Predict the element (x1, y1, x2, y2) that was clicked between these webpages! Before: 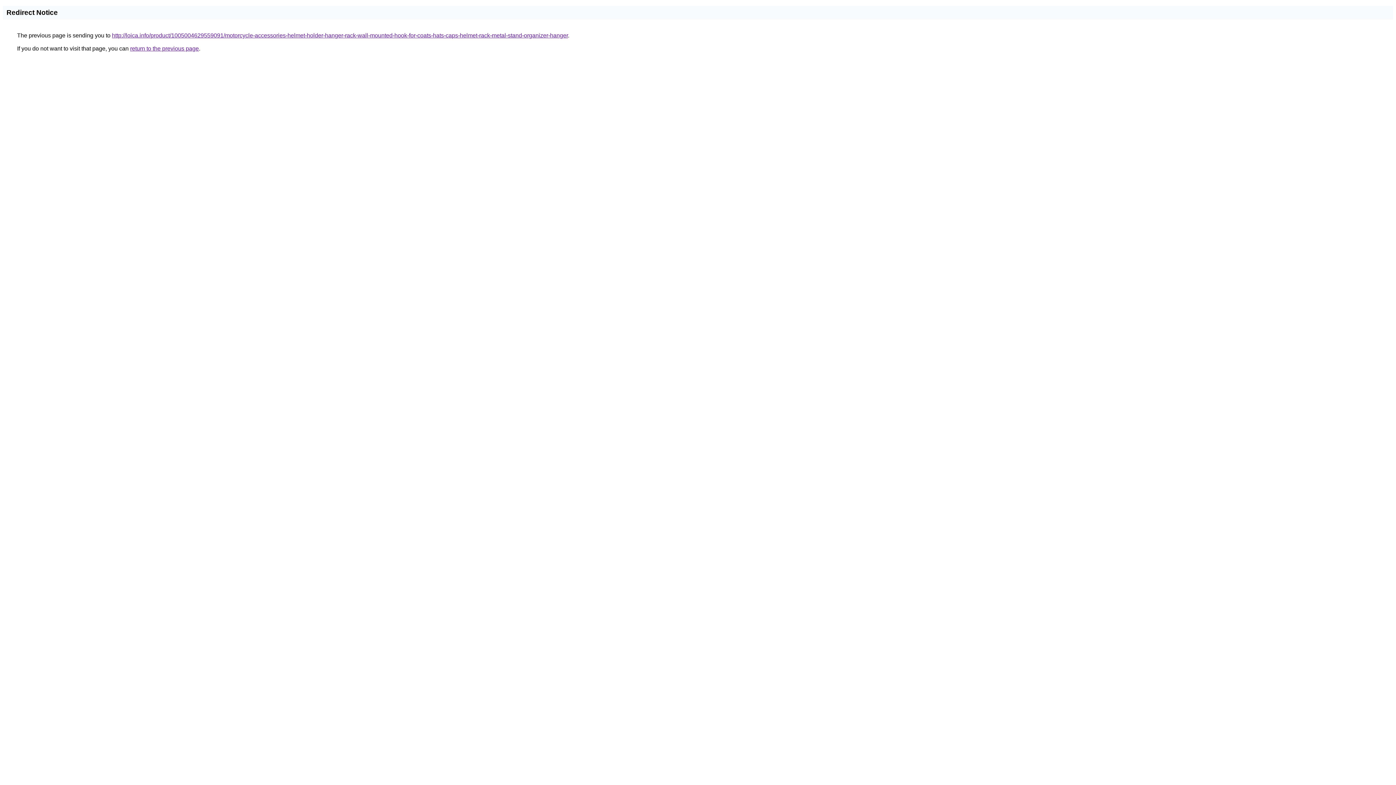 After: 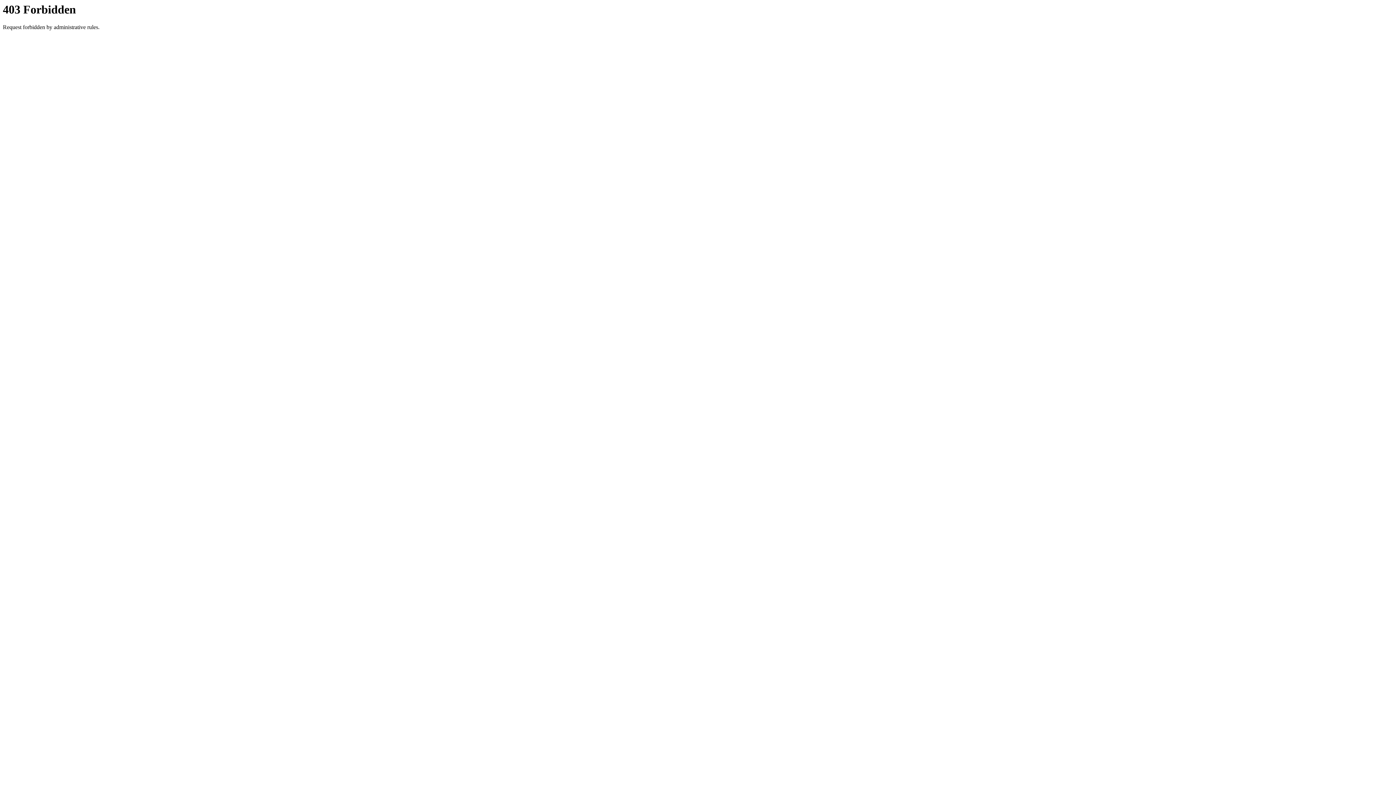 Action: bbox: (112, 32, 568, 38) label: http://loica.info/product/1005004629559091/motorcycle-accessories-helmet-holder-hanger-rack-wall-mounted-hook-for-coats-hats-caps-helmet-rack-metal-stand-organizer-hanger